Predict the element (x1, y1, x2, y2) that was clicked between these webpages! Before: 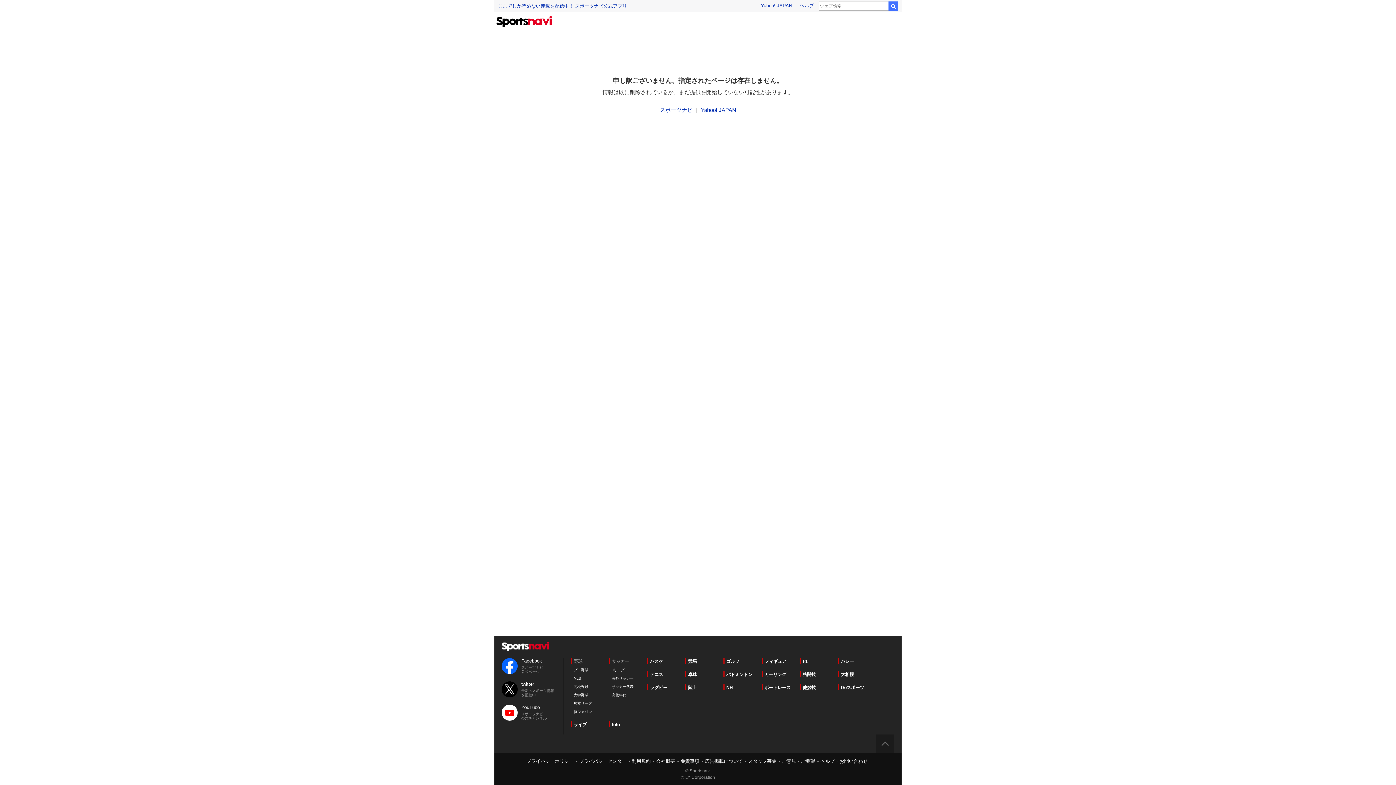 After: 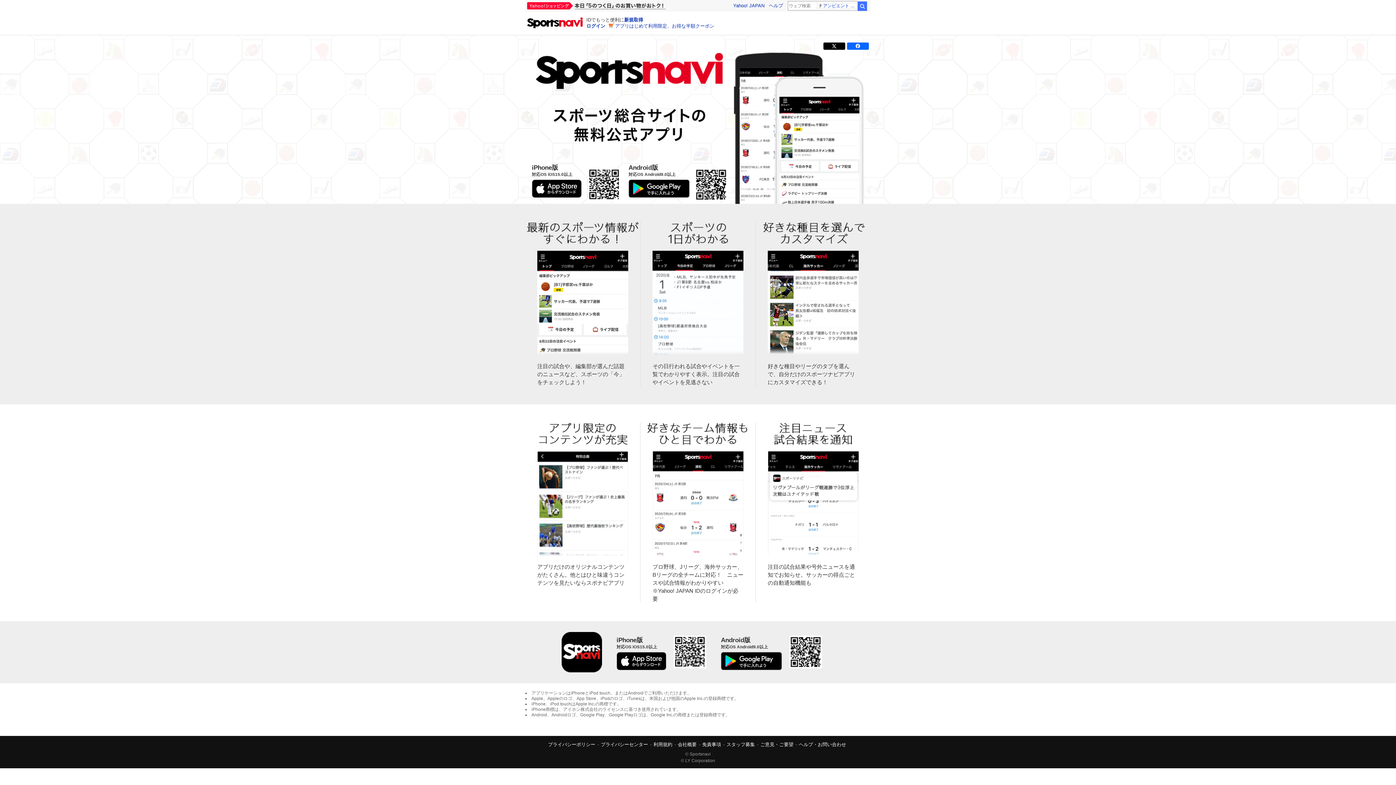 Action: bbox: (498, 3, 627, 8) label: ここでしか読めない連載を配信中！ スポーツナビ公式アプリ